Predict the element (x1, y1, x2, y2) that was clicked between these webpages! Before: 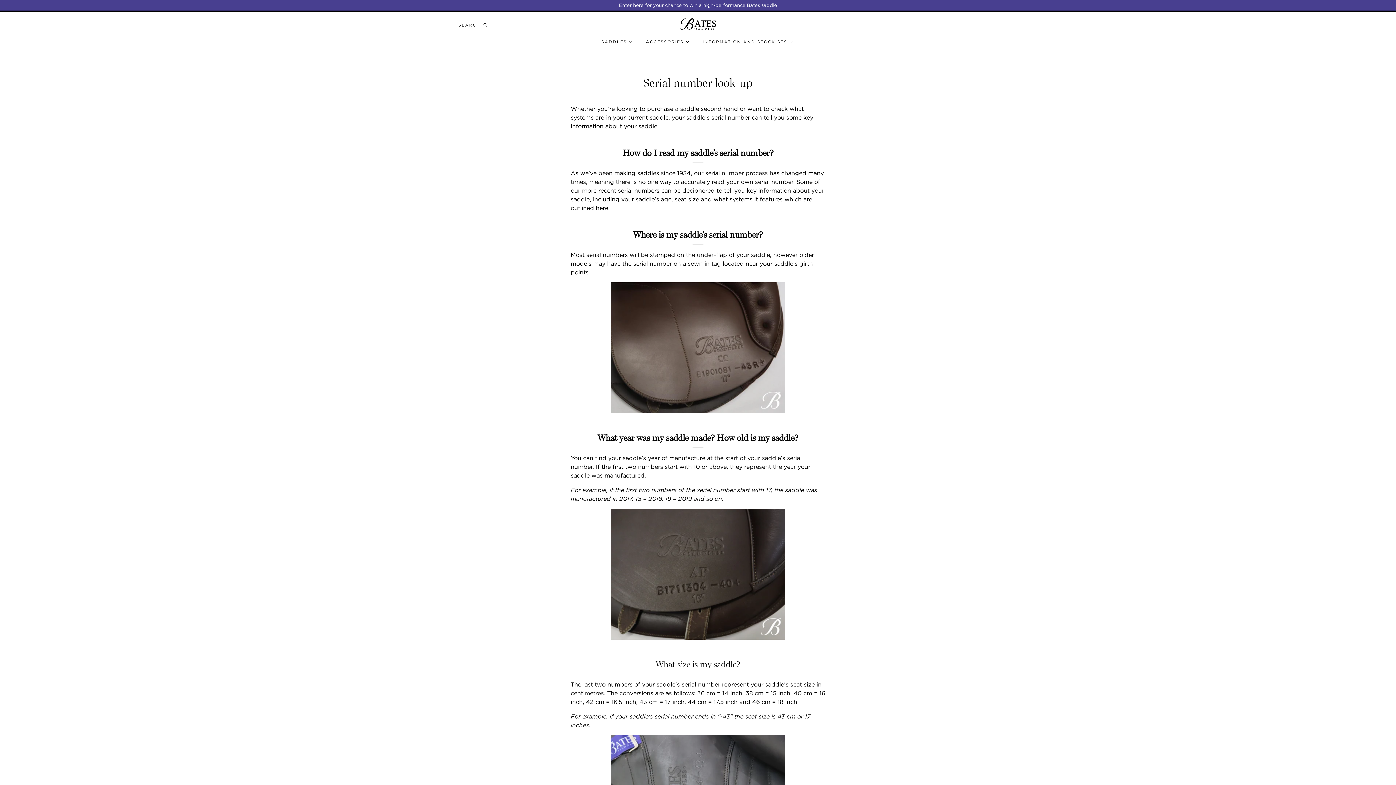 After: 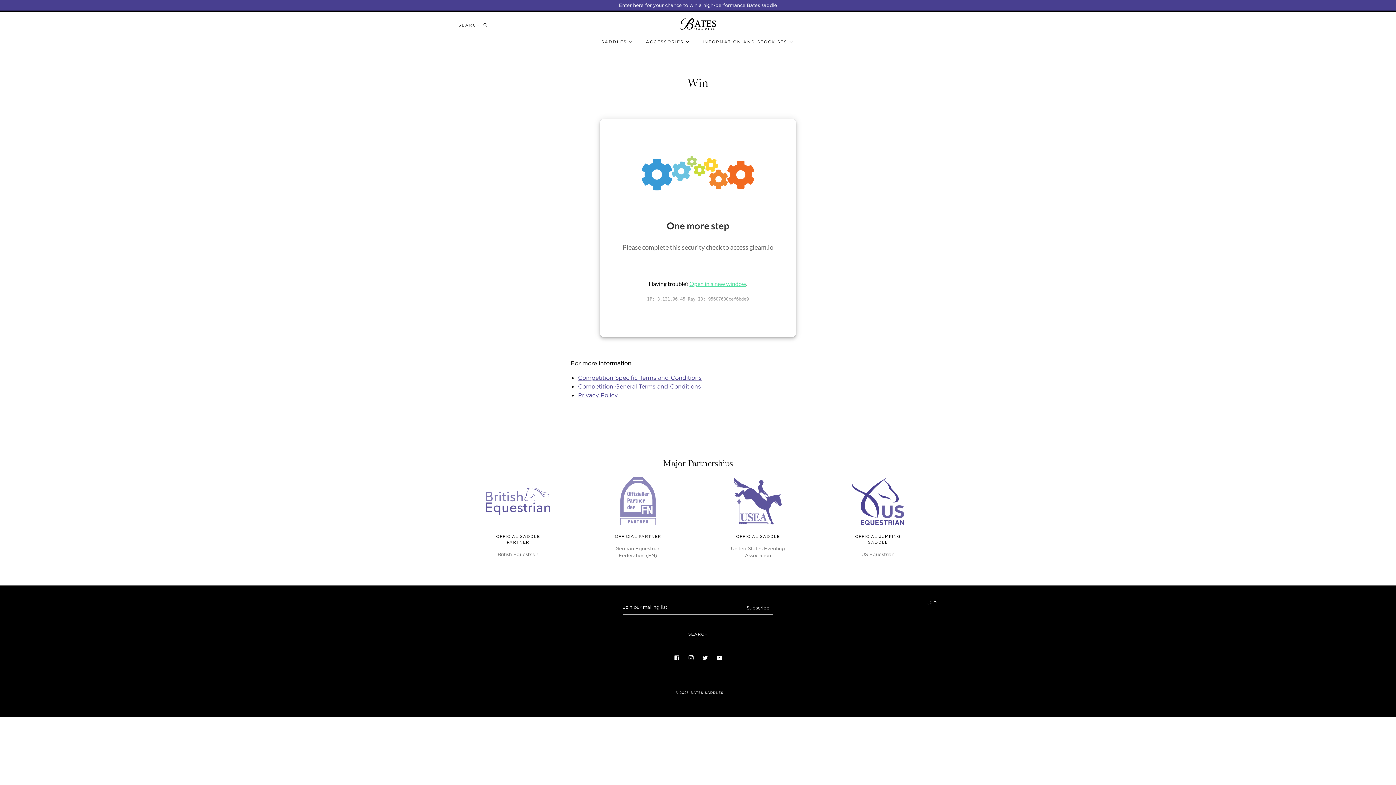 Action: bbox: (7, 1, 1389, 8) label: Enter here for your chance to win a high-performance Bates saddle